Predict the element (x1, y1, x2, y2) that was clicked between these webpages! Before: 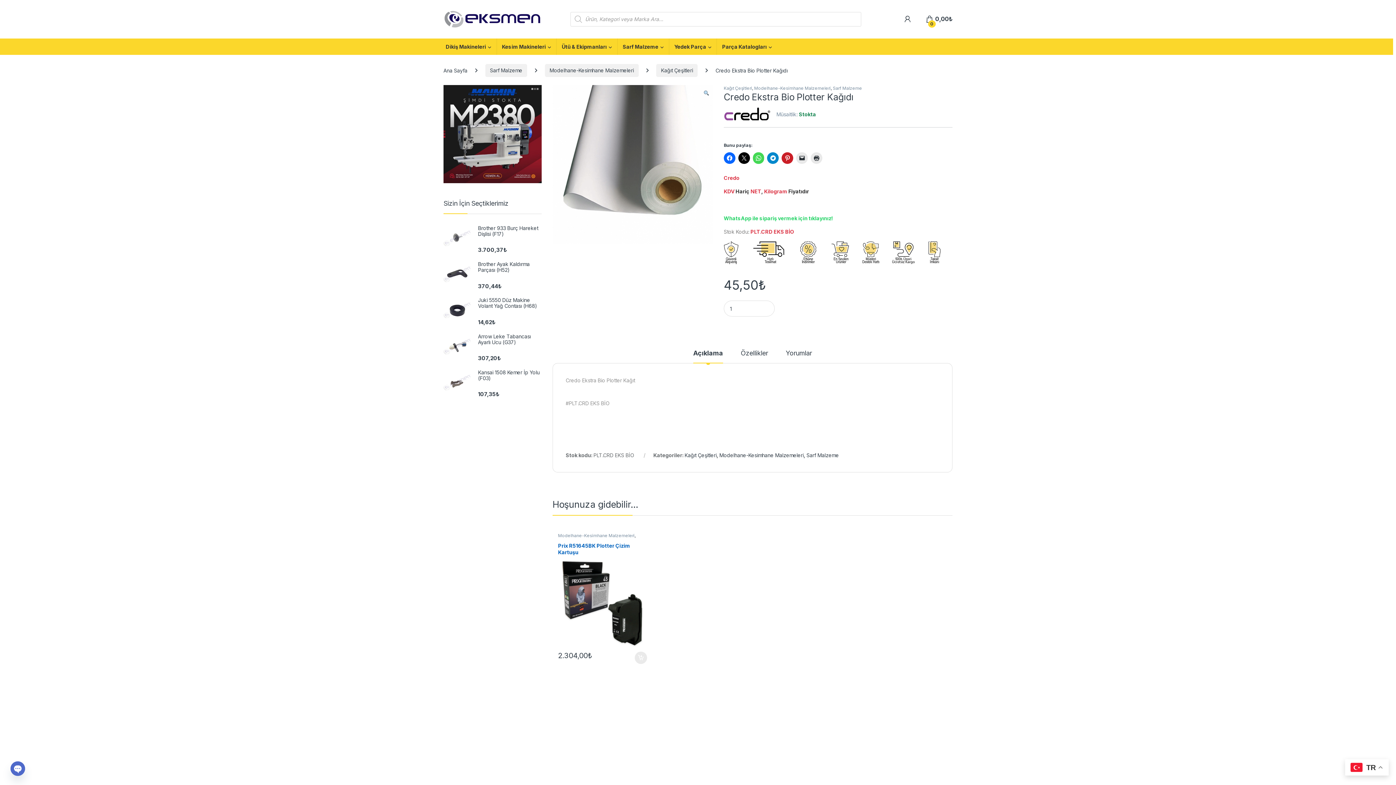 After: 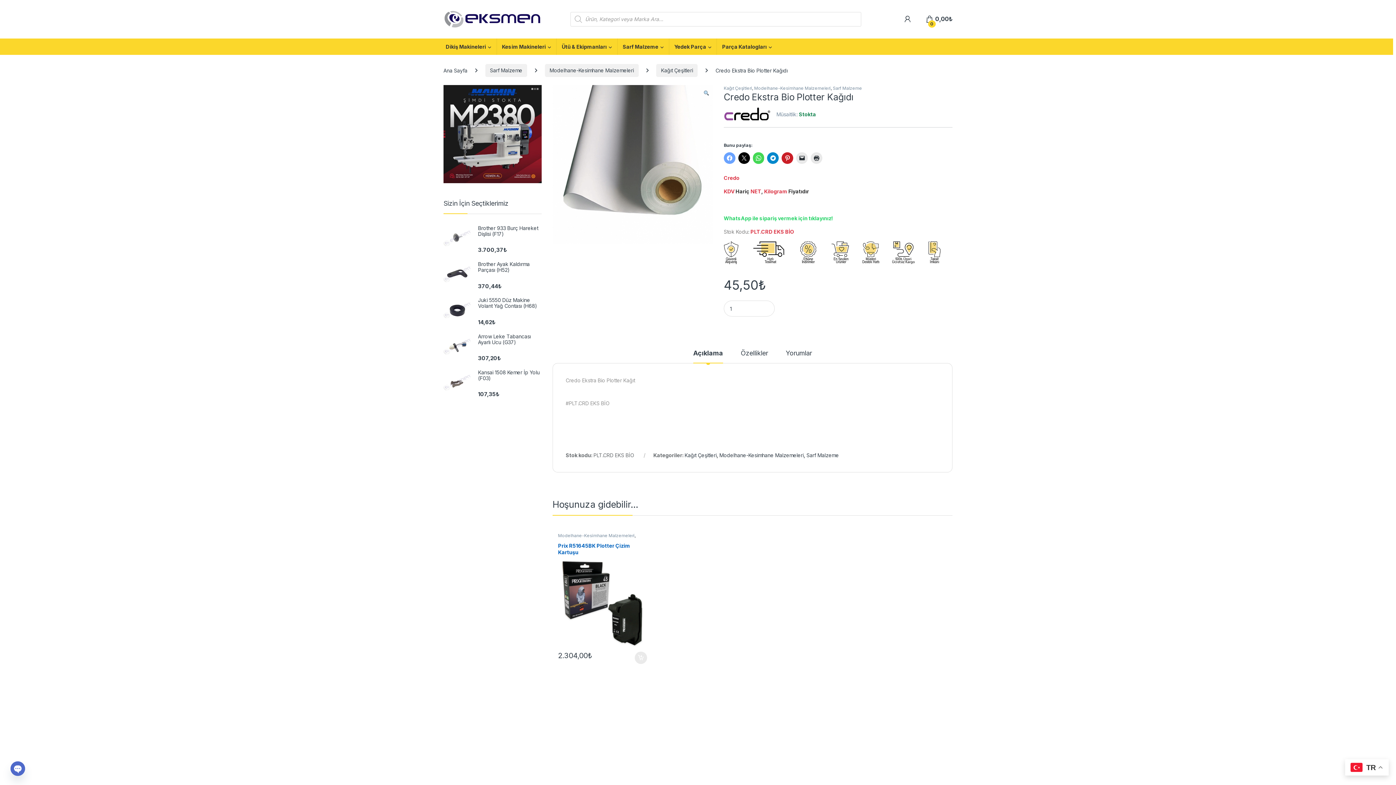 Action: bbox: (723, 152, 735, 164)